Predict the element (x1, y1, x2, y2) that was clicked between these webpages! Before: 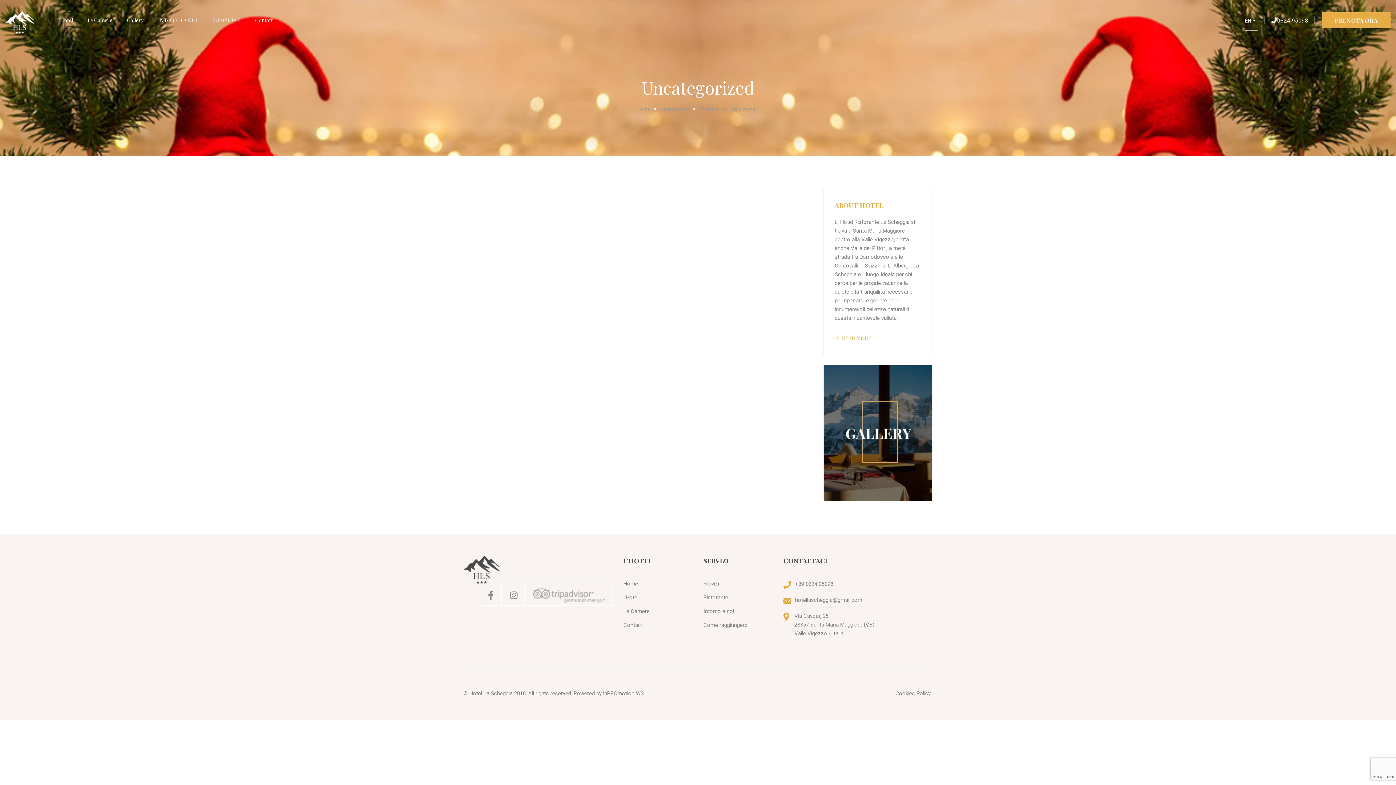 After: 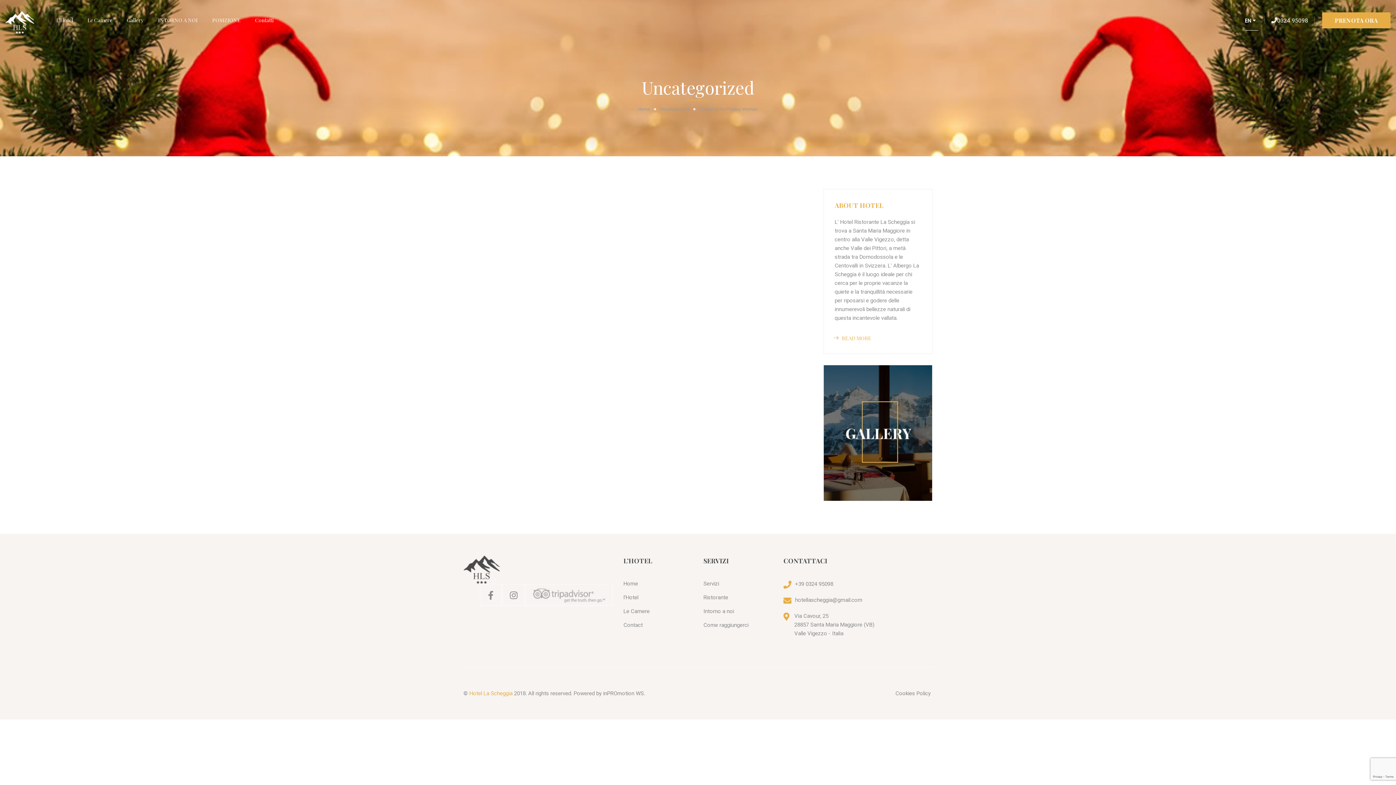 Action: bbox: (469, 690, 512, 697) label: Hotel La Scheggia